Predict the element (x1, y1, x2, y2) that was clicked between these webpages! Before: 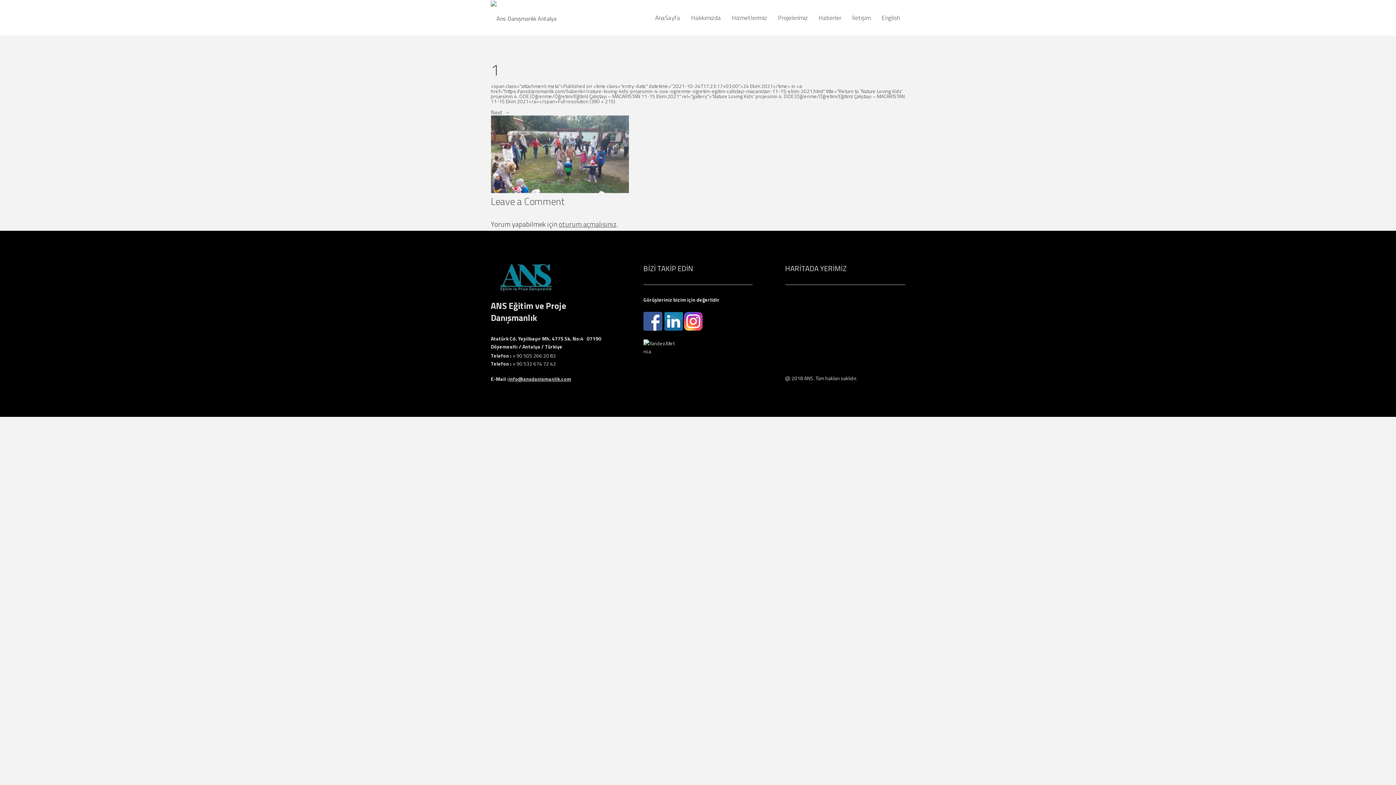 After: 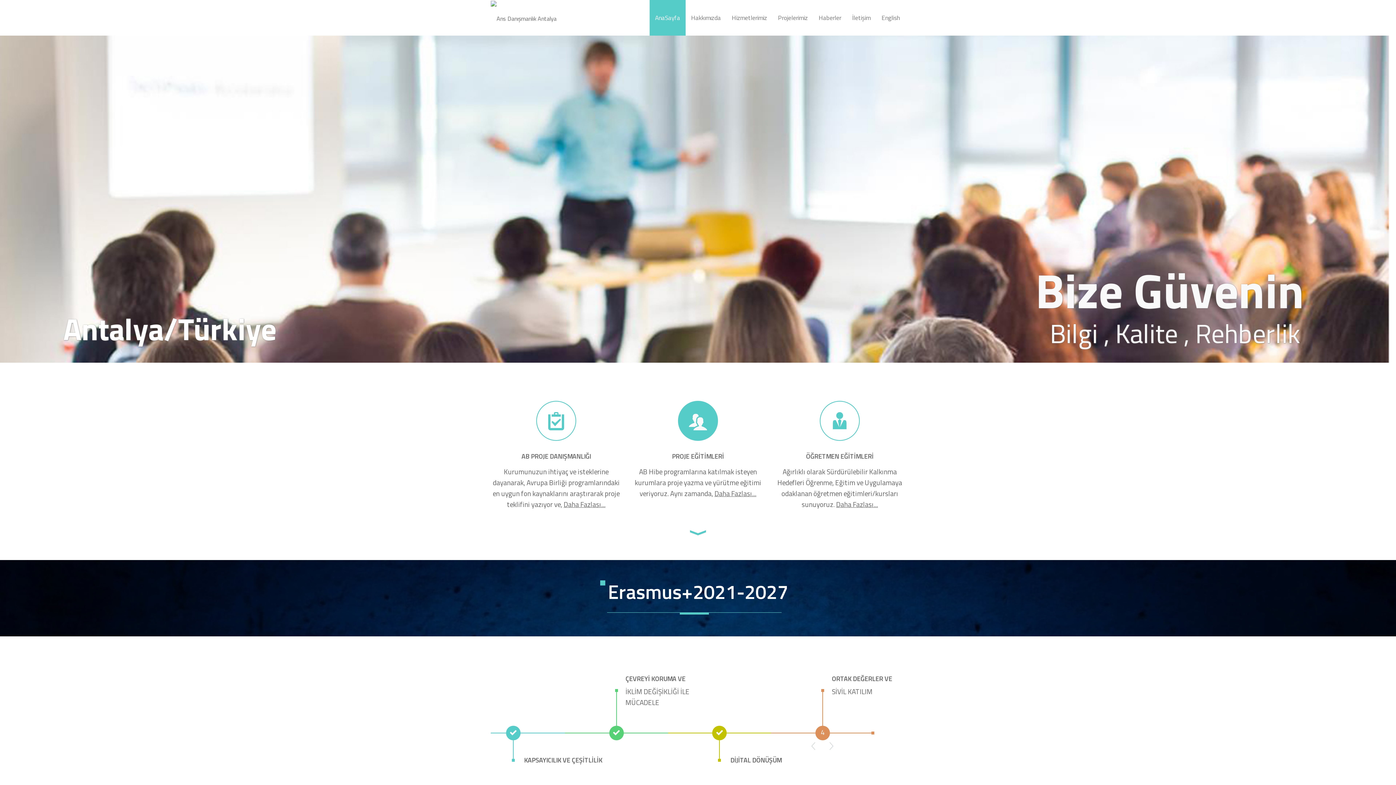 Action: bbox: (649, 0, 685, 35) label: AnaSayfa